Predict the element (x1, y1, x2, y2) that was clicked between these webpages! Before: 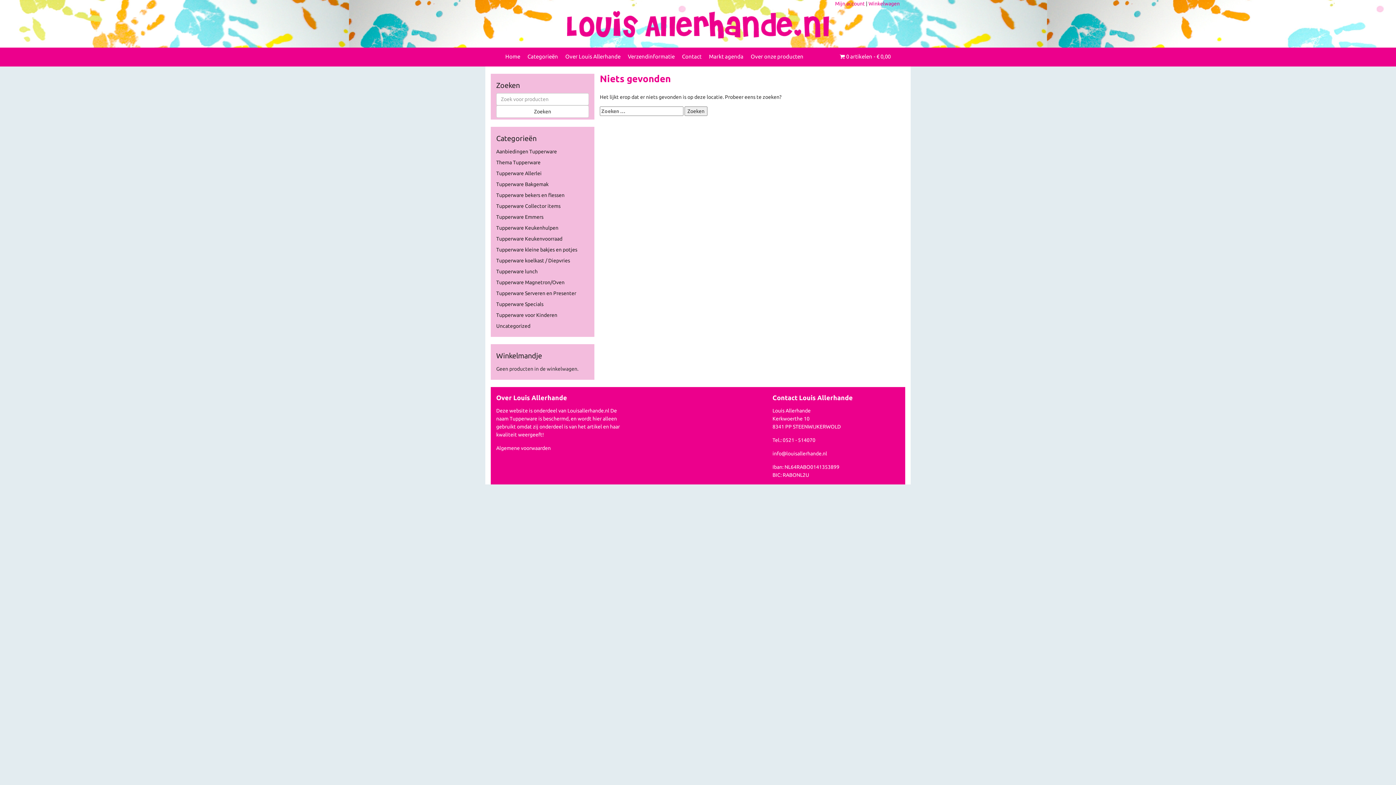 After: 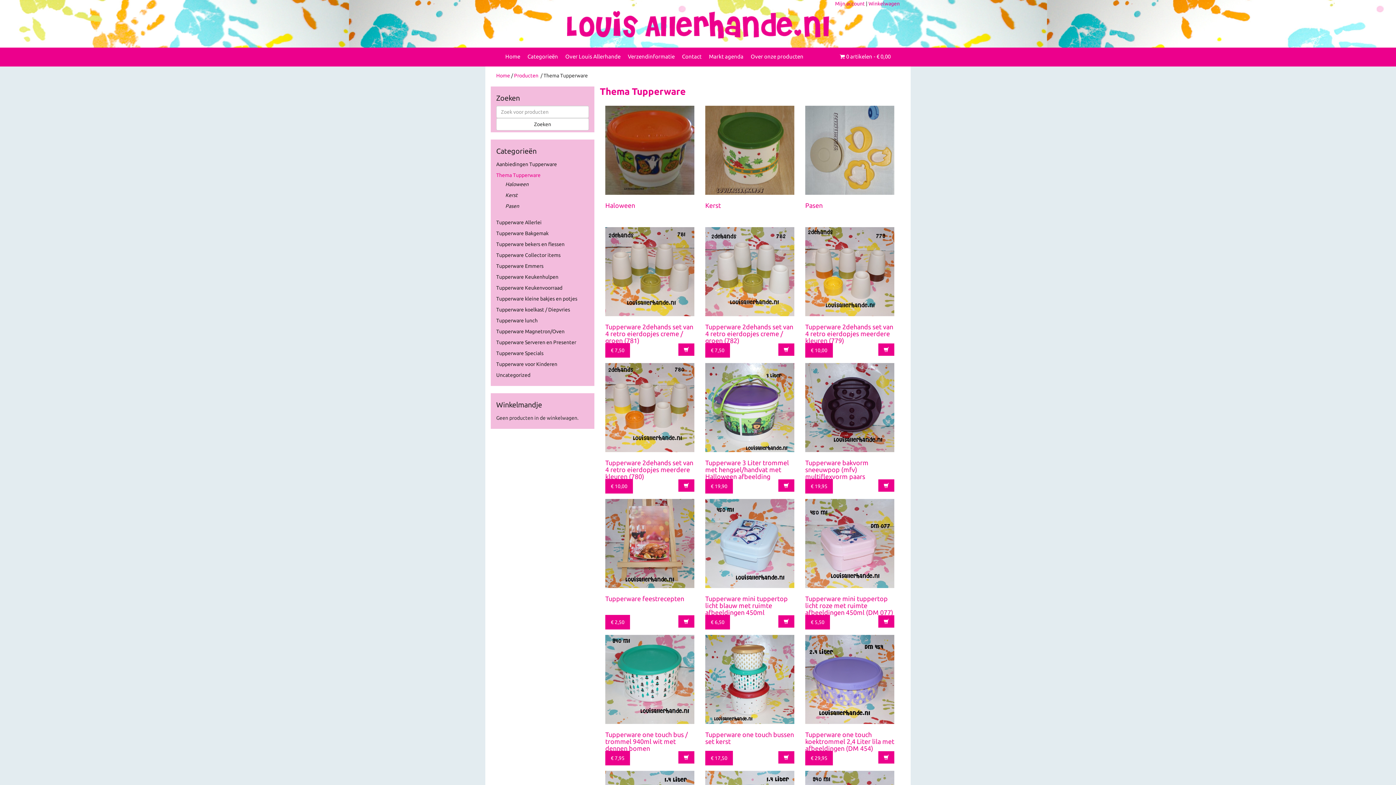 Action: bbox: (496, 159, 540, 165) label: Thema Tupperware